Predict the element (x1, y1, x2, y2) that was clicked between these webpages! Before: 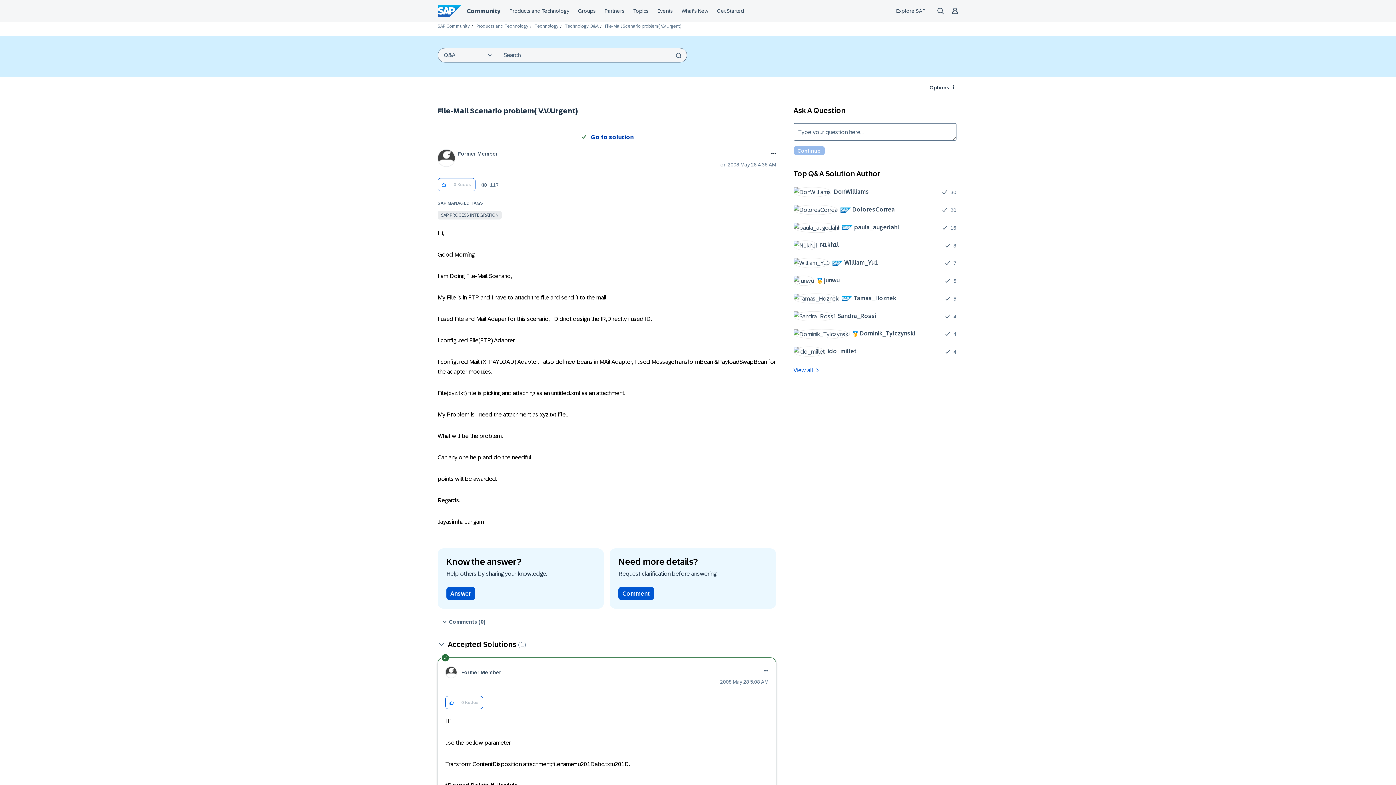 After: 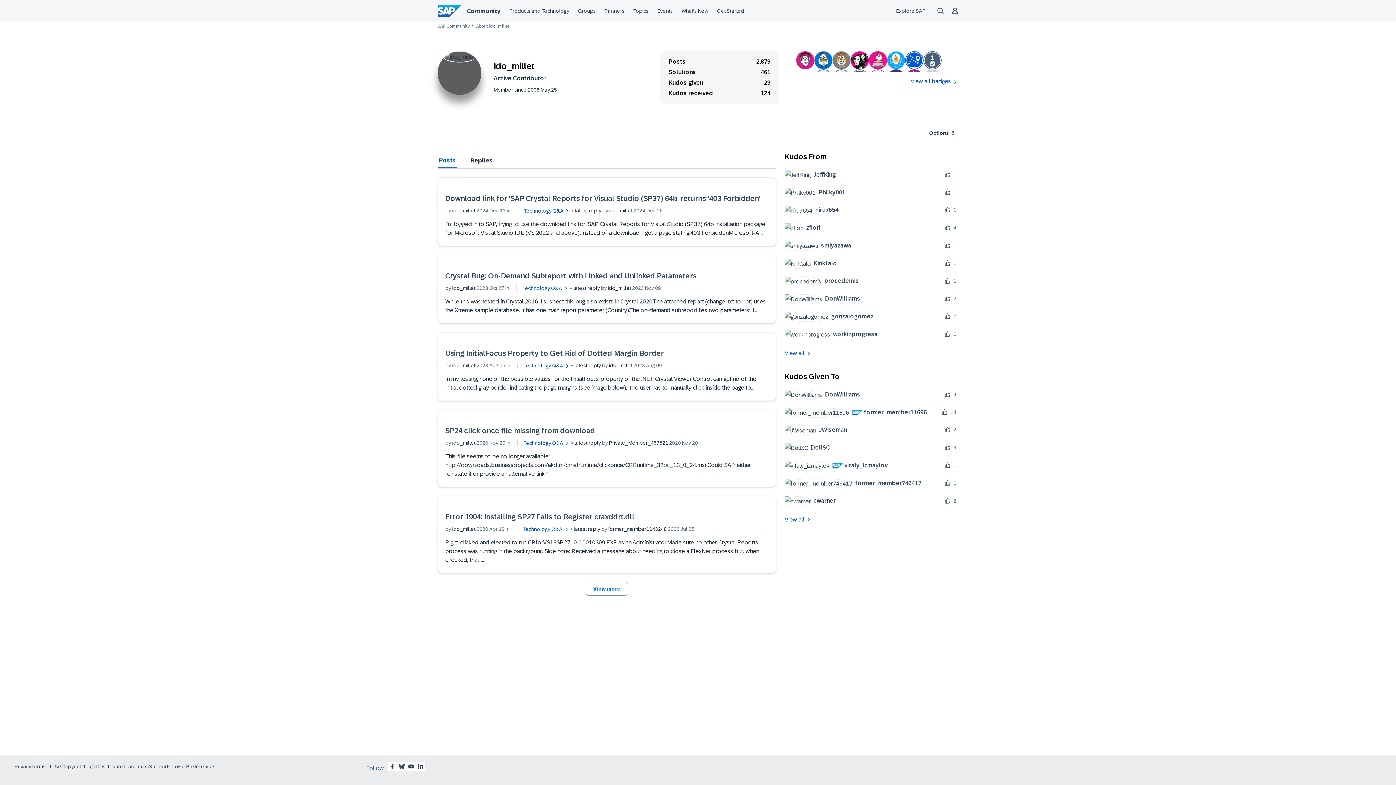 Action: bbox: (793, 346, 862, 356) label: 	
ido_millet